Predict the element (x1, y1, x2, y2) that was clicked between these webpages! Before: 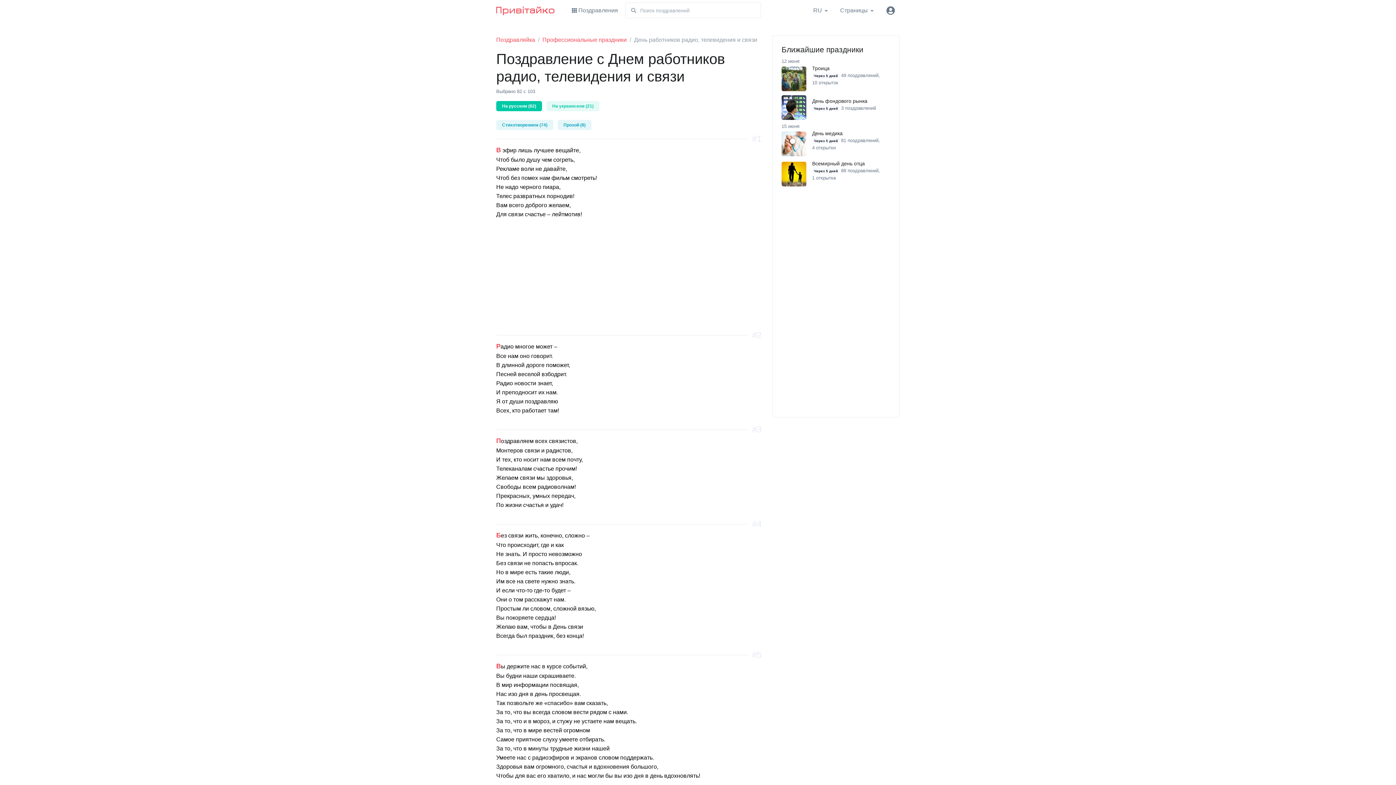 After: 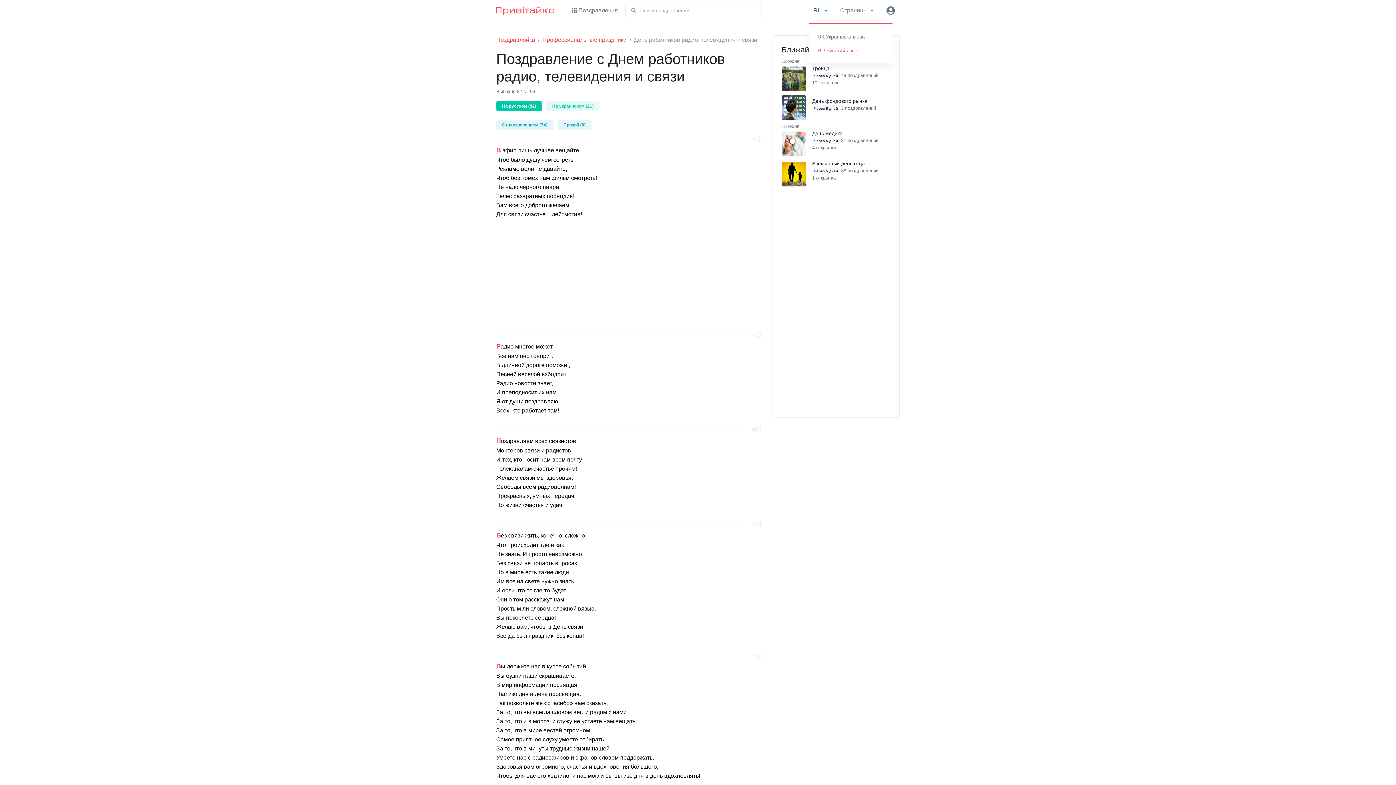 Action: bbox: (809, -2, 836, 23) label: RU